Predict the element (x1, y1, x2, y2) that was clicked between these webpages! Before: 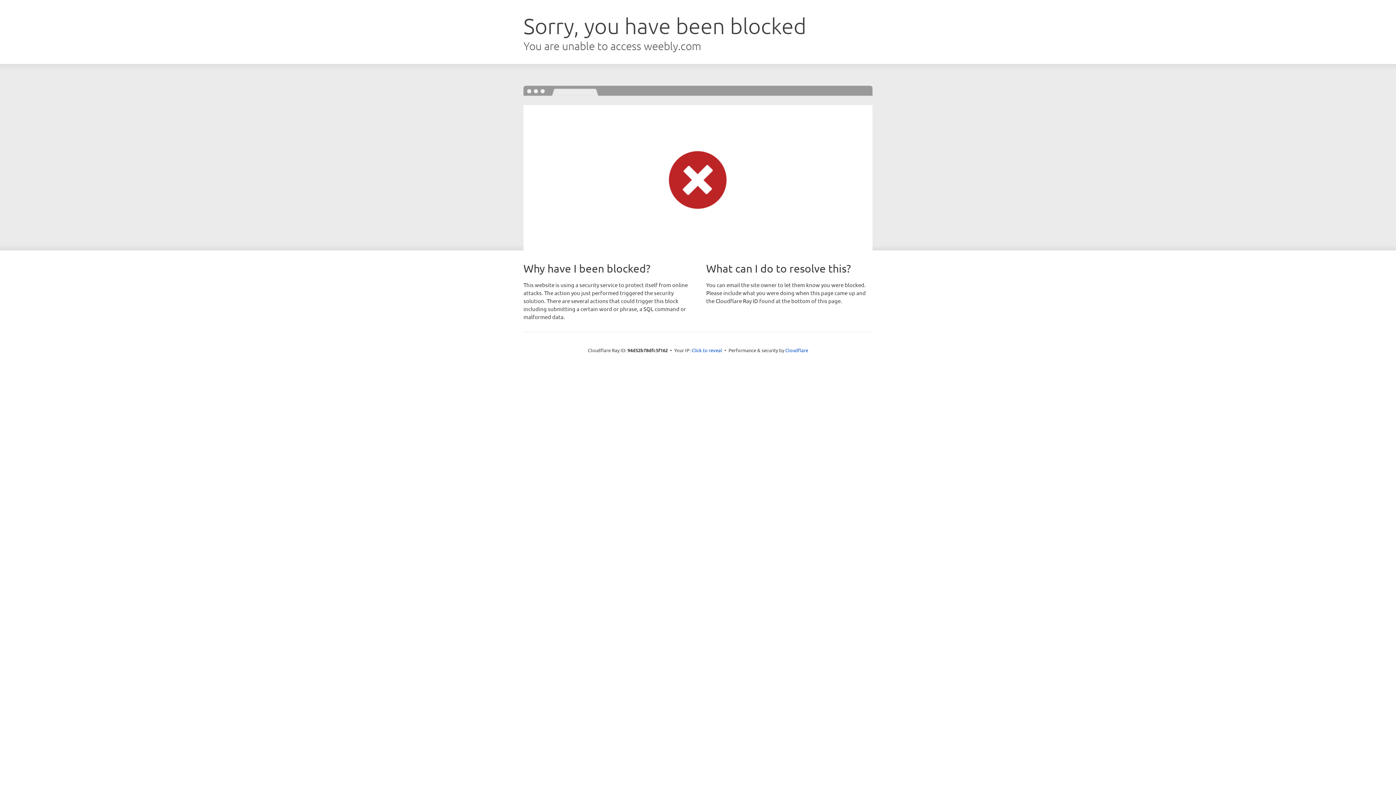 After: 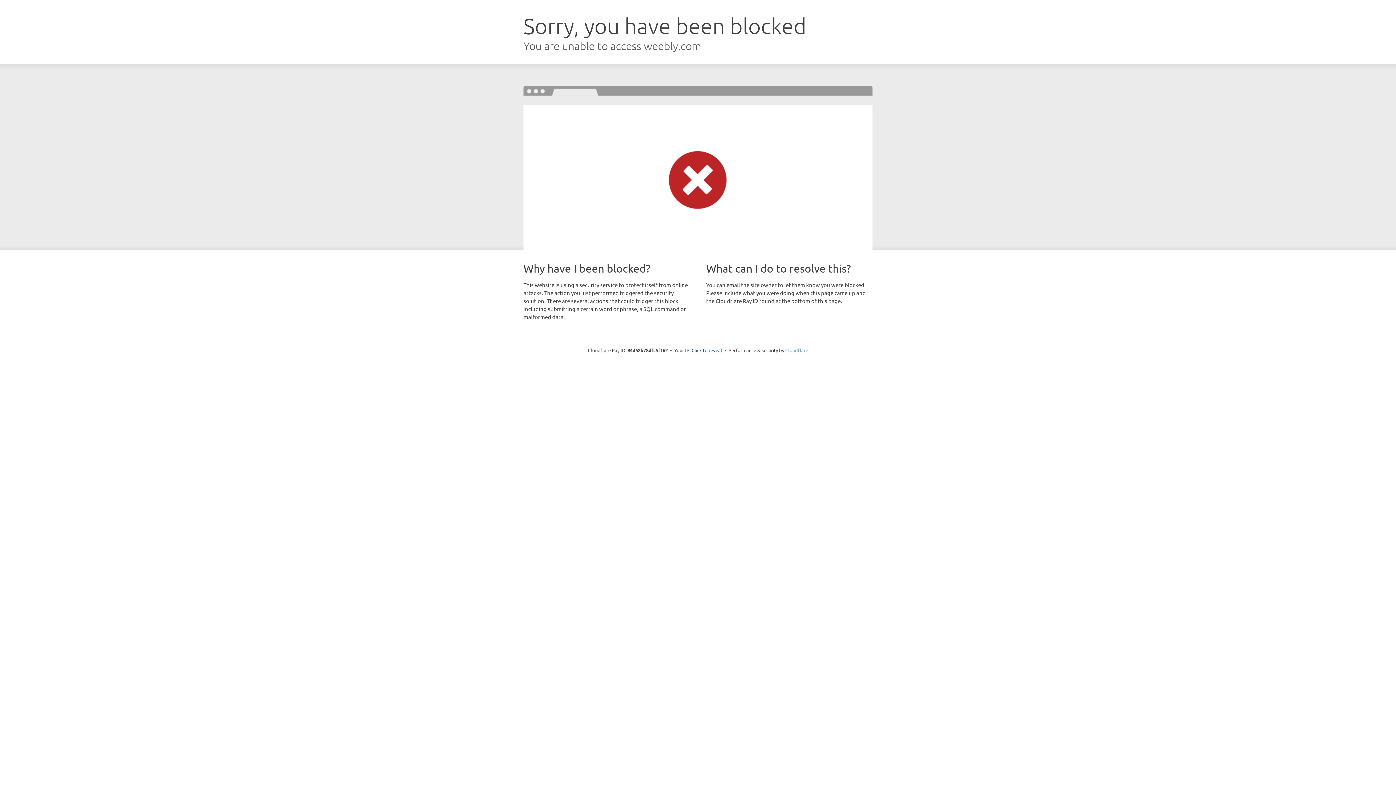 Action: bbox: (785, 347, 808, 353) label: Cloudflare